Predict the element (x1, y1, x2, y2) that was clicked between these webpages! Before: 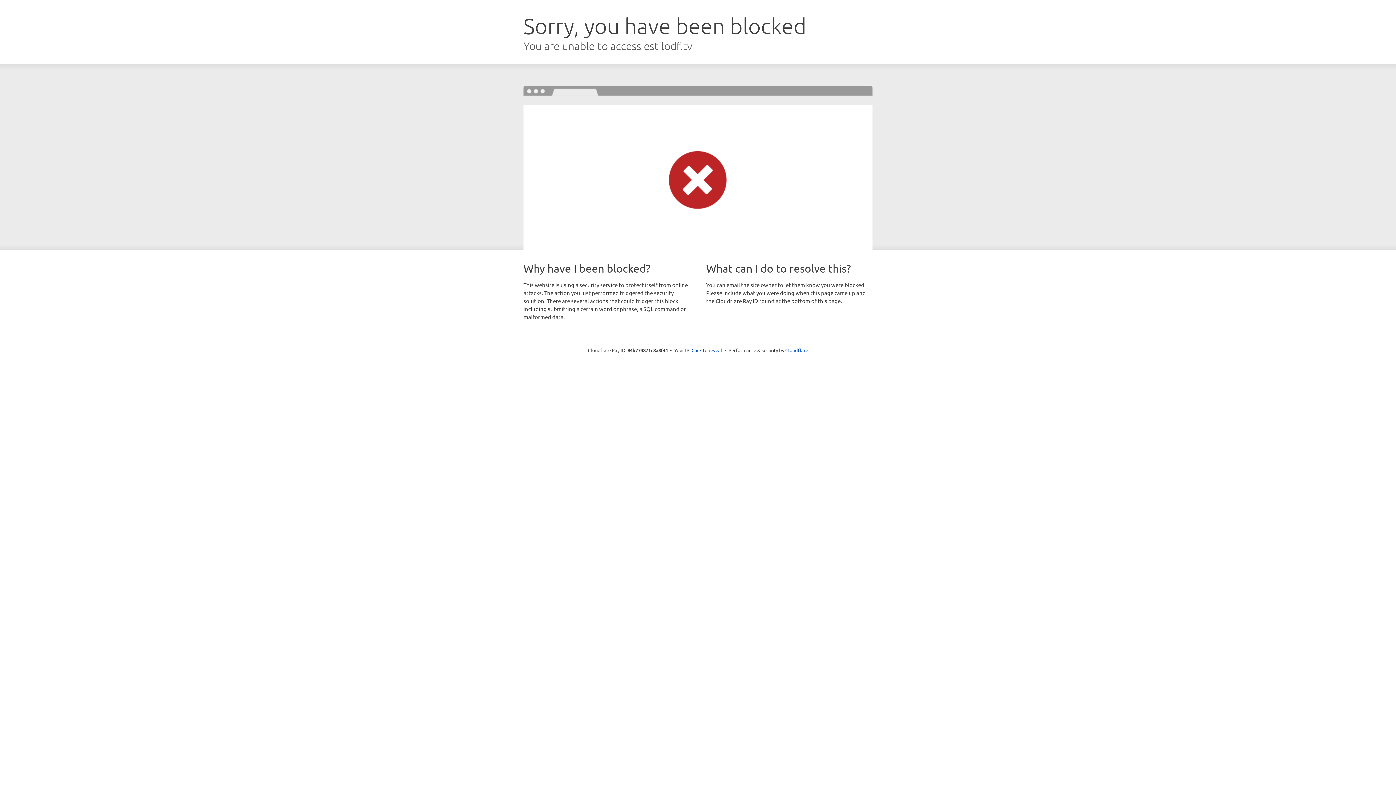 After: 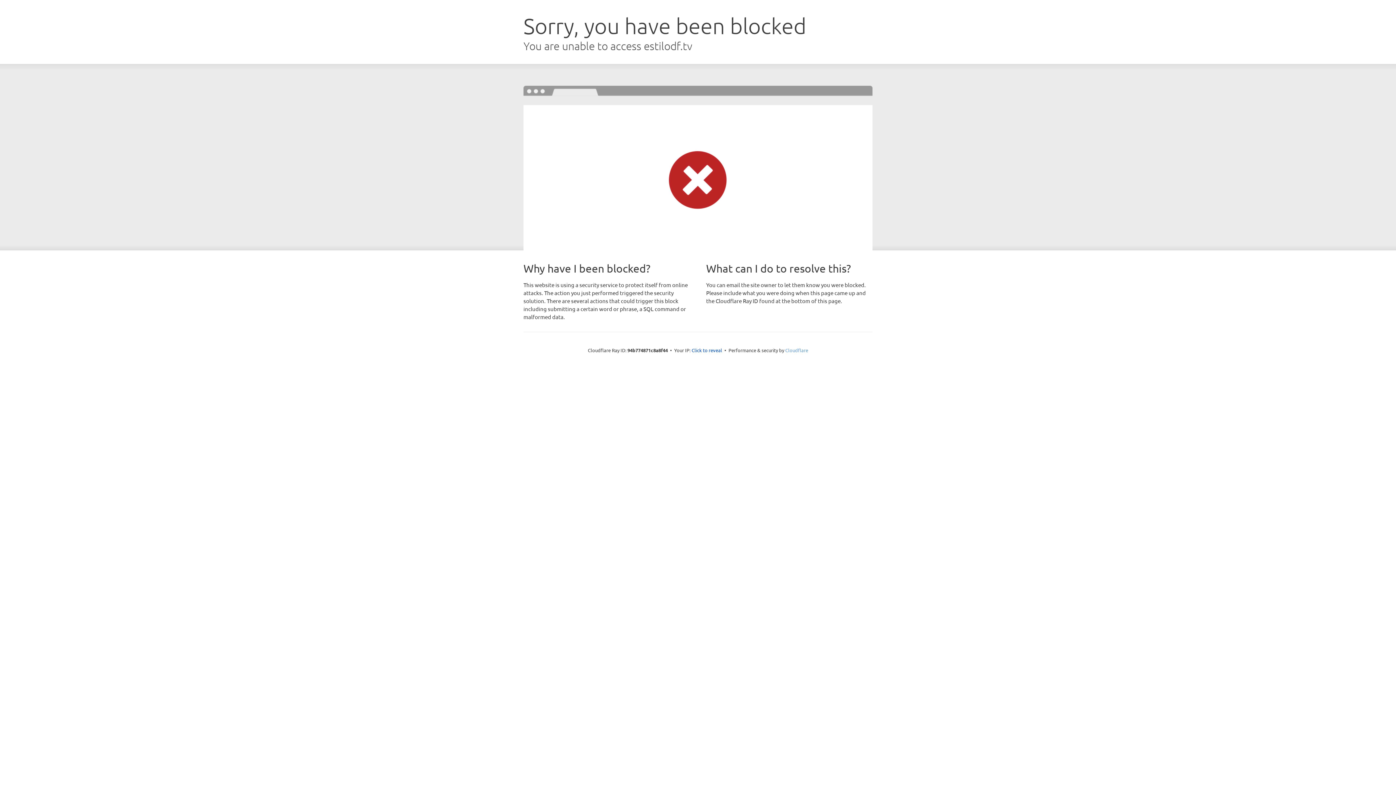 Action: label: Cloudflare bbox: (785, 347, 808, 353)